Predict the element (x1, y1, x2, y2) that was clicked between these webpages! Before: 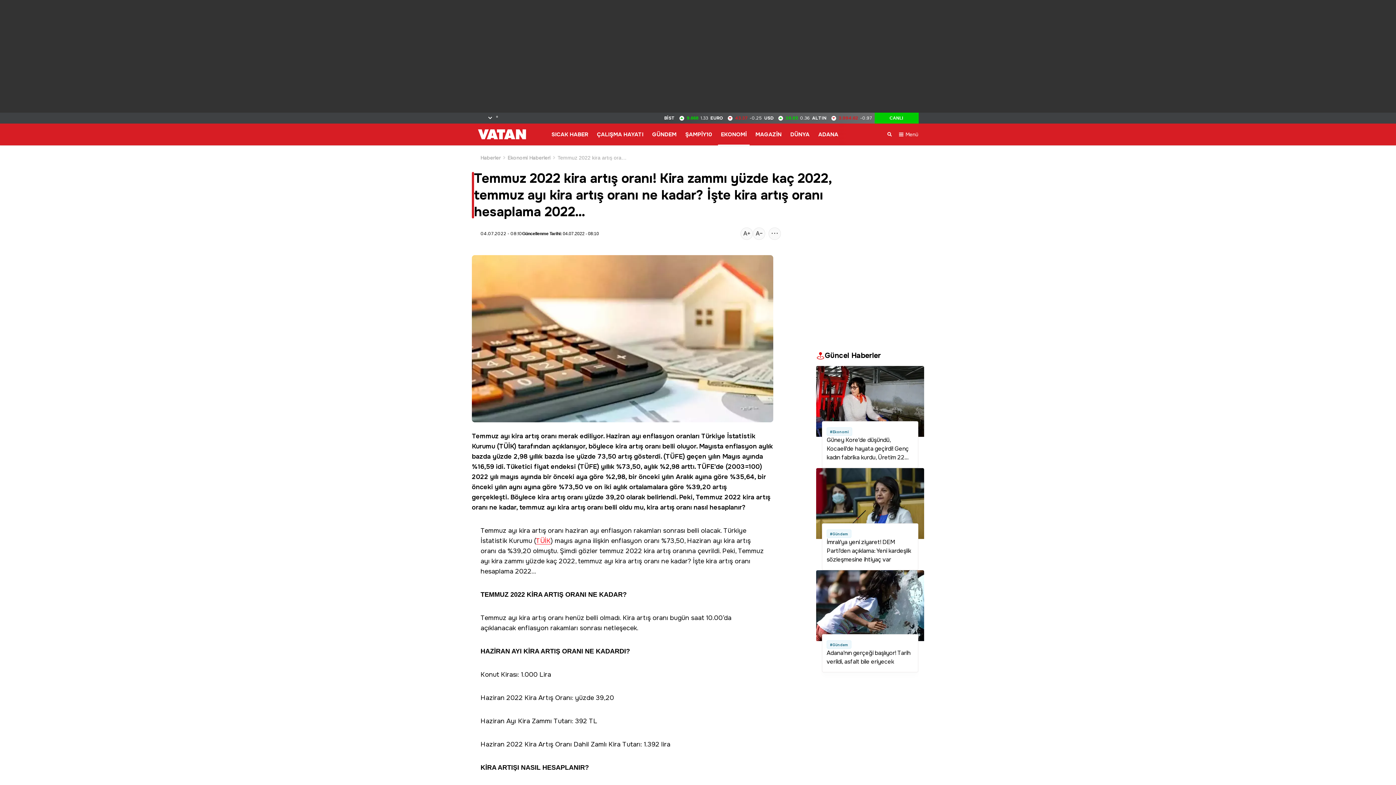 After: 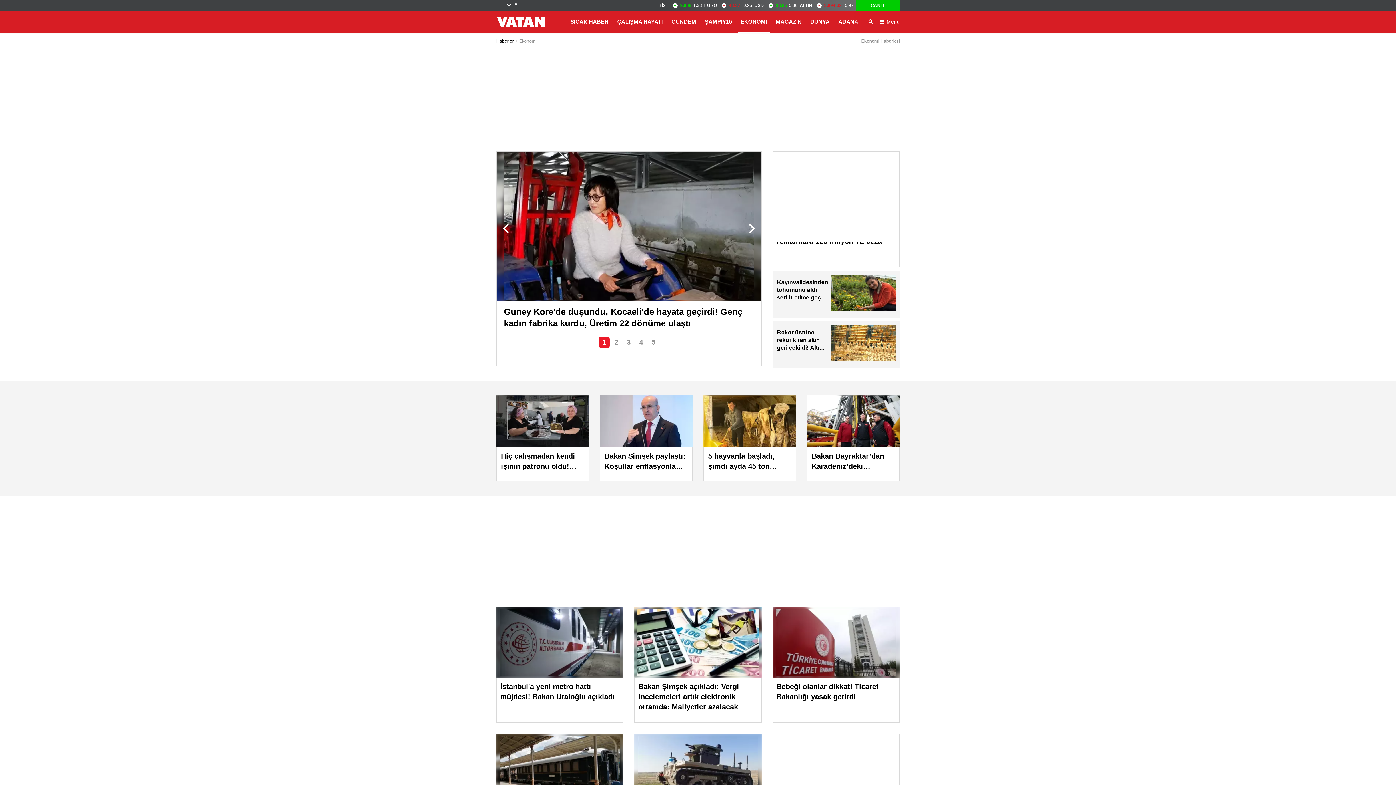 Action: bbox: (507, 154, 550, 161) label: Ekonomi Haberleri